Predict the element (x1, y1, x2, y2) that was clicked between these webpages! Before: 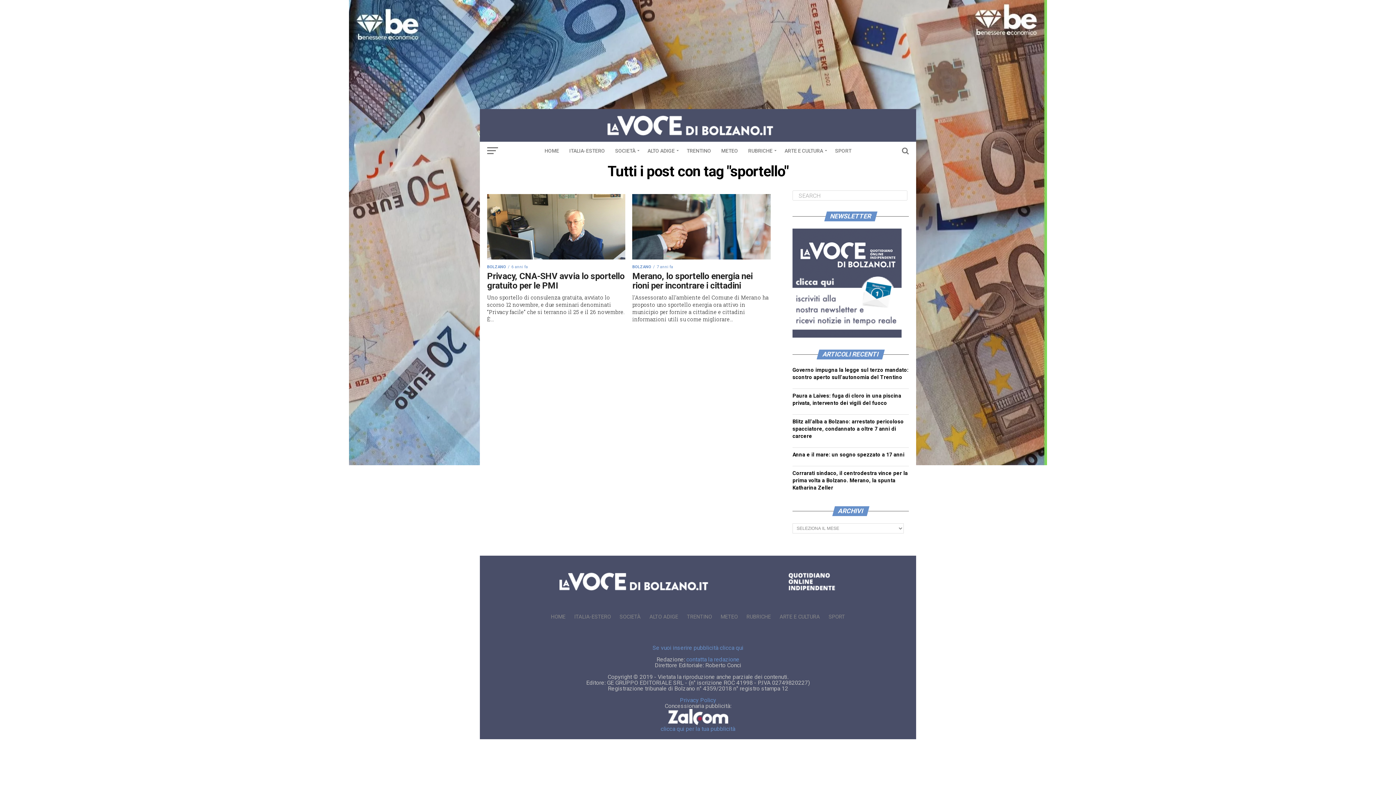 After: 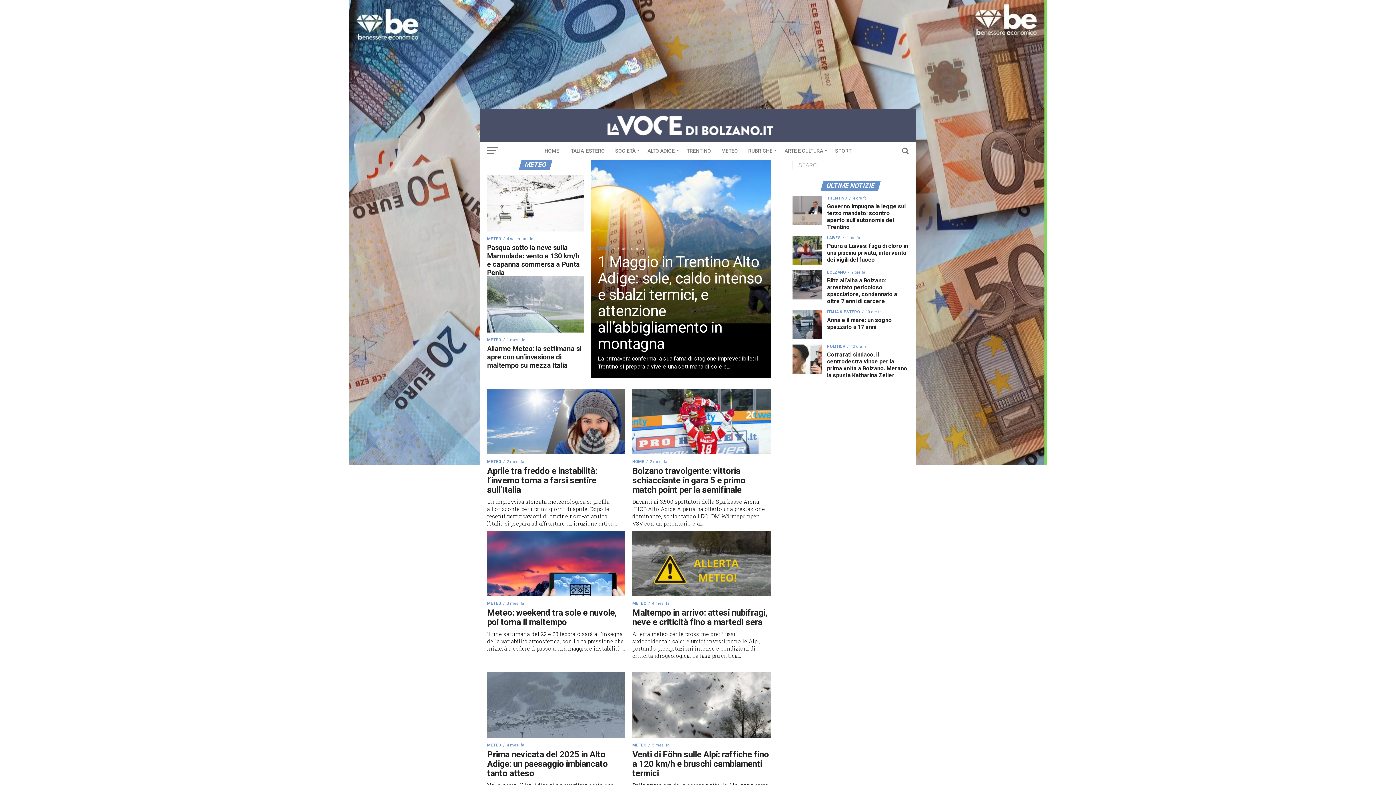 Action: label: METEO bbox: (717, 141, 742, 160)